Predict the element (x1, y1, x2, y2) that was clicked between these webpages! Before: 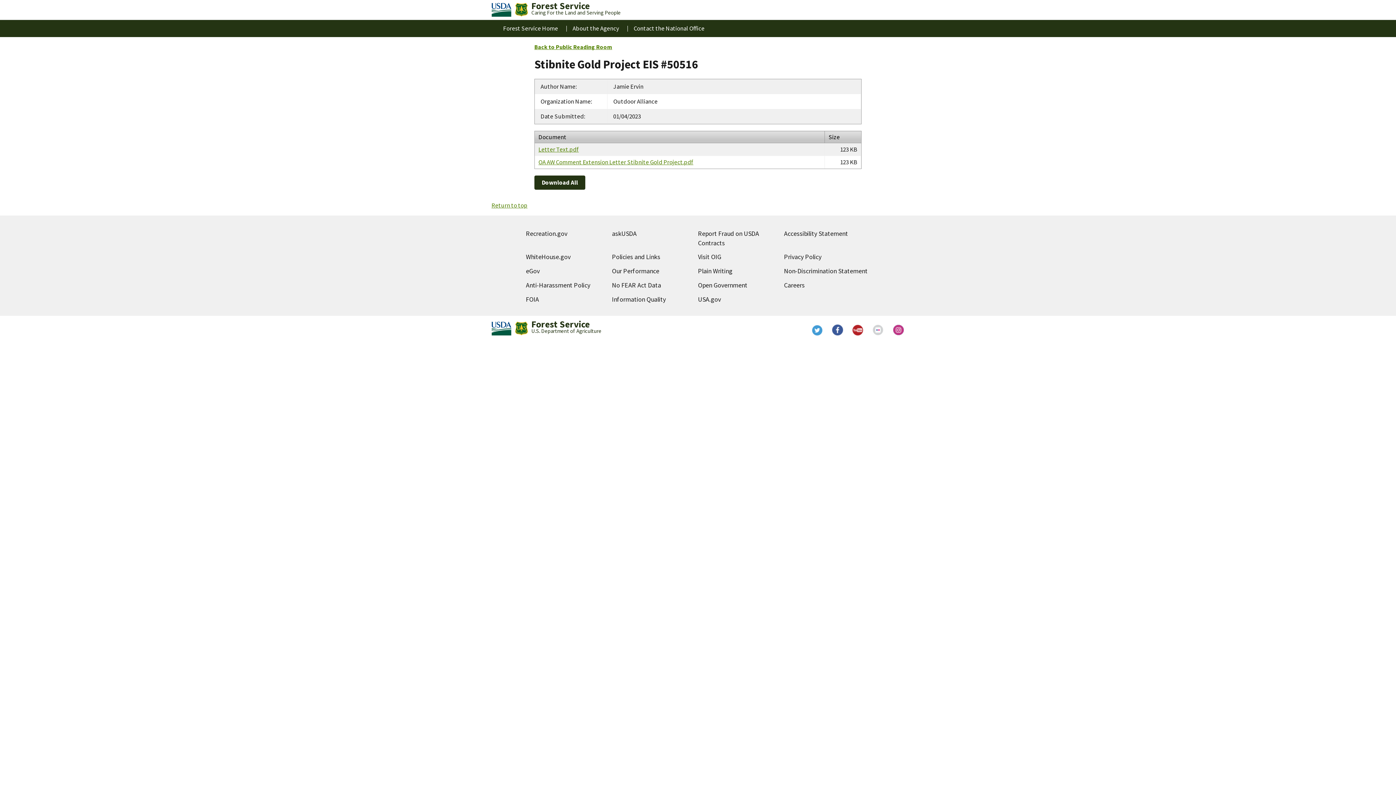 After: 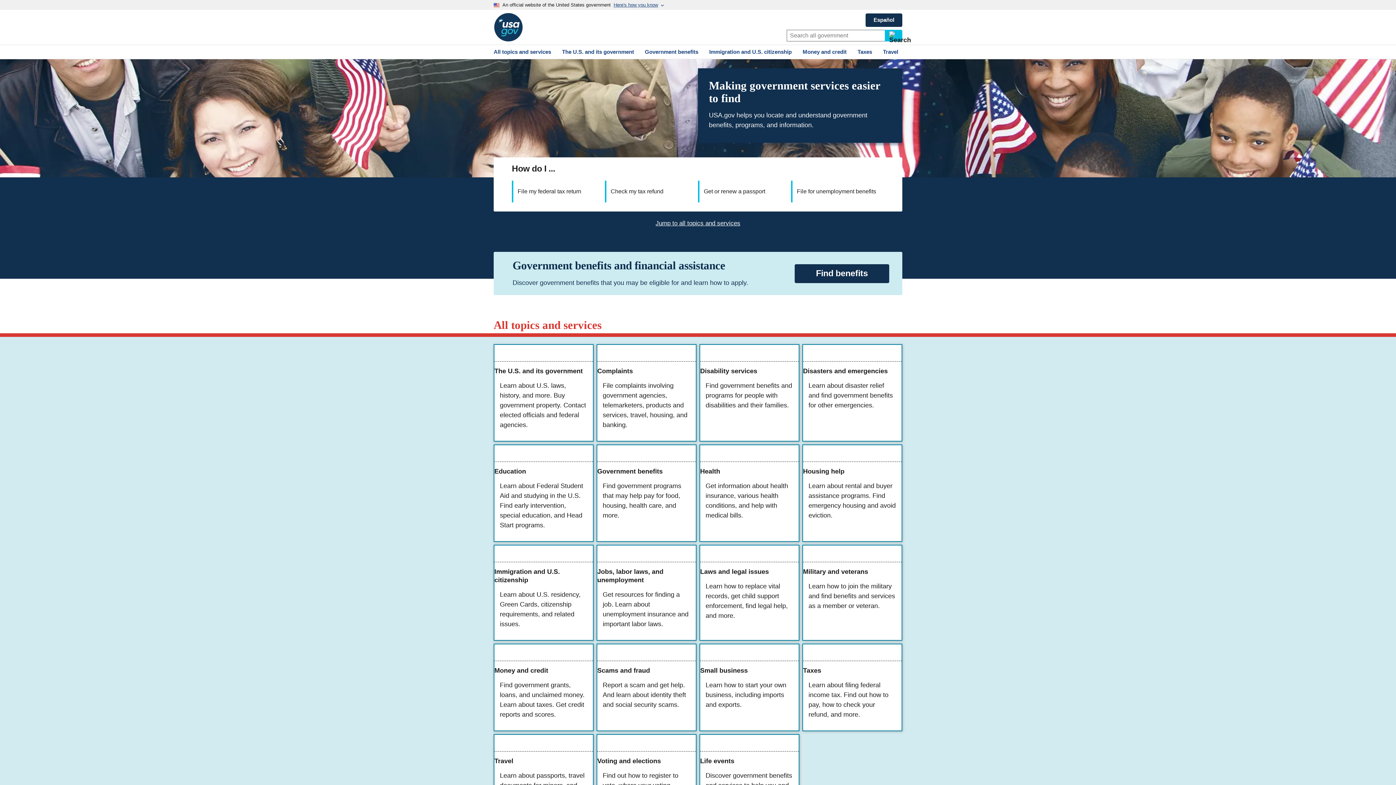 Action: label: USA.gov bbox: (698, 295, 721, 303)